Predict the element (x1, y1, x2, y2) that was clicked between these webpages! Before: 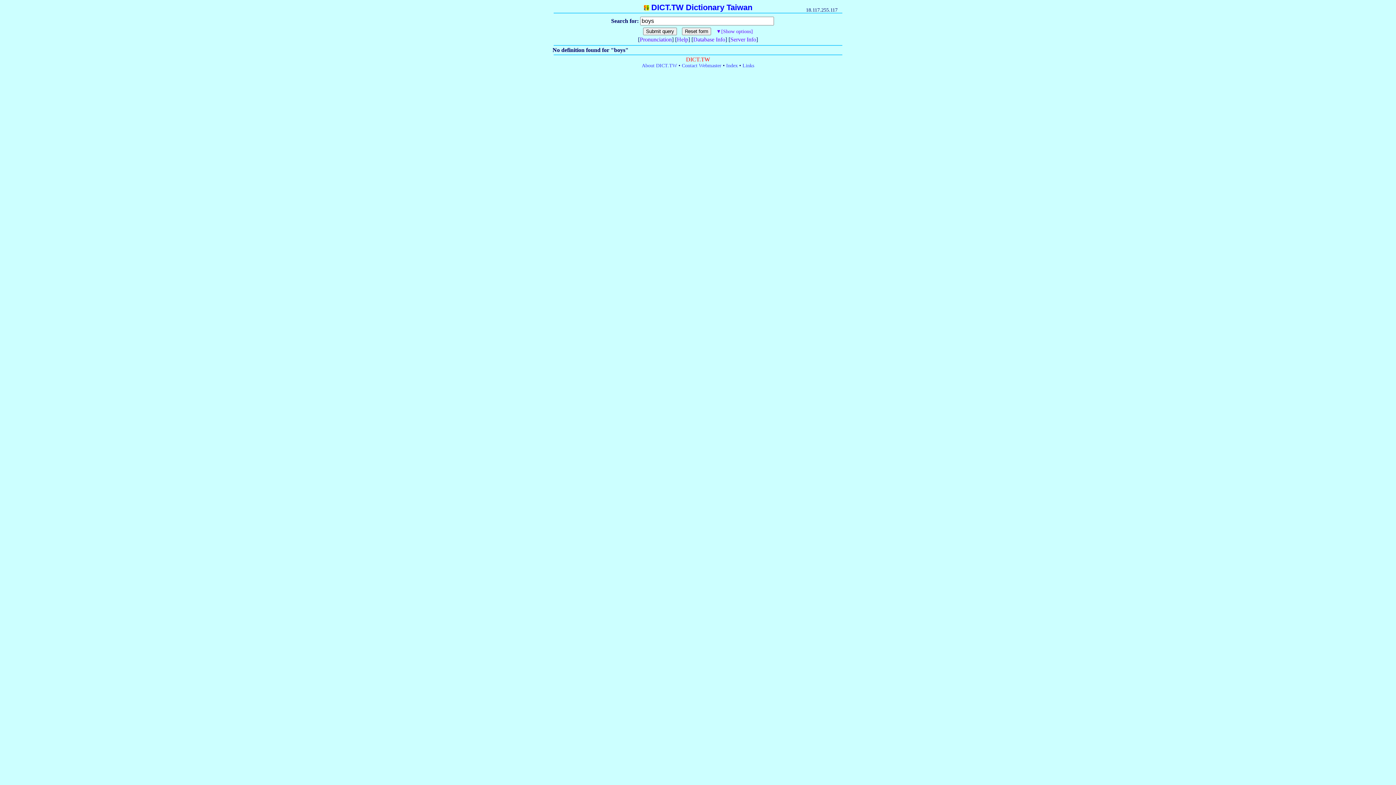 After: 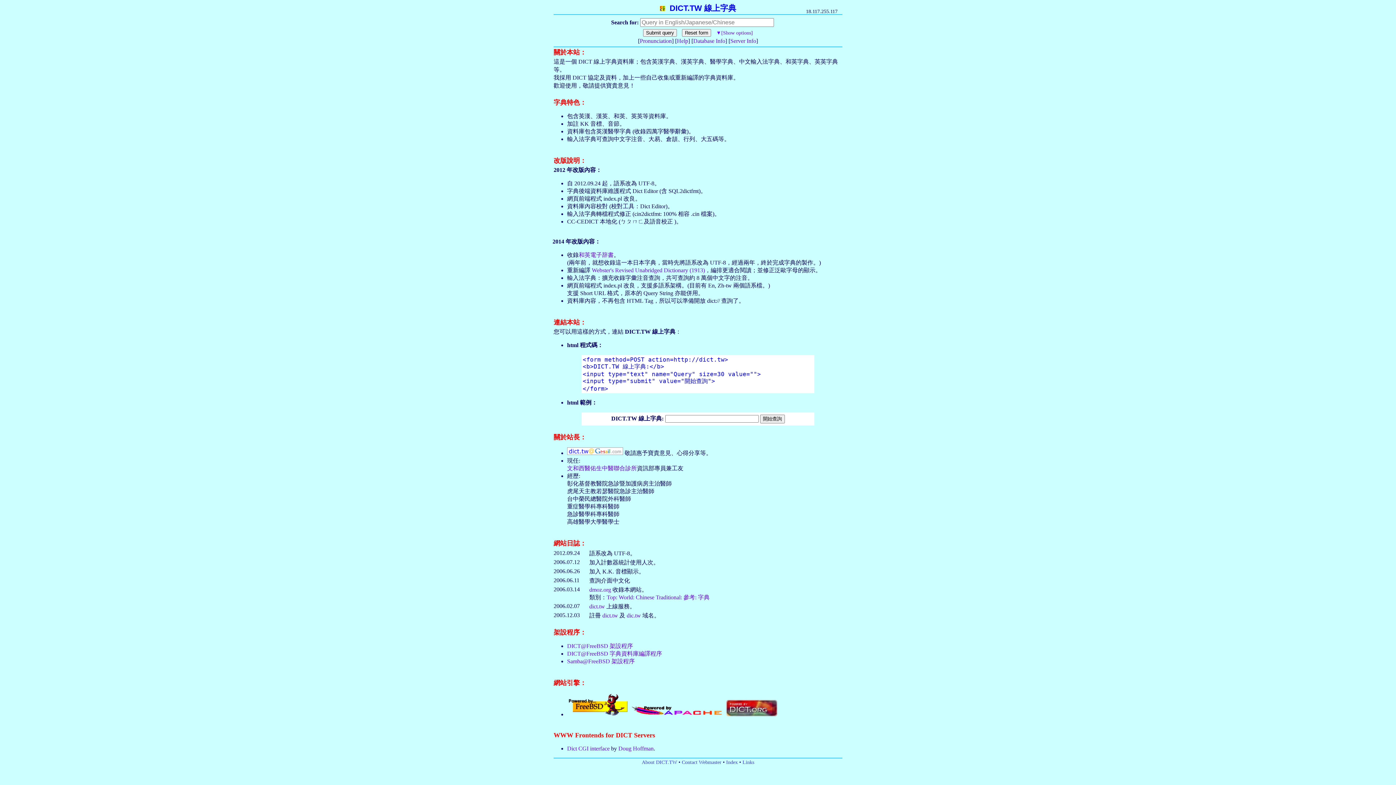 Action: bbox: (642, 62, 677, 68) label: About DICT.TW